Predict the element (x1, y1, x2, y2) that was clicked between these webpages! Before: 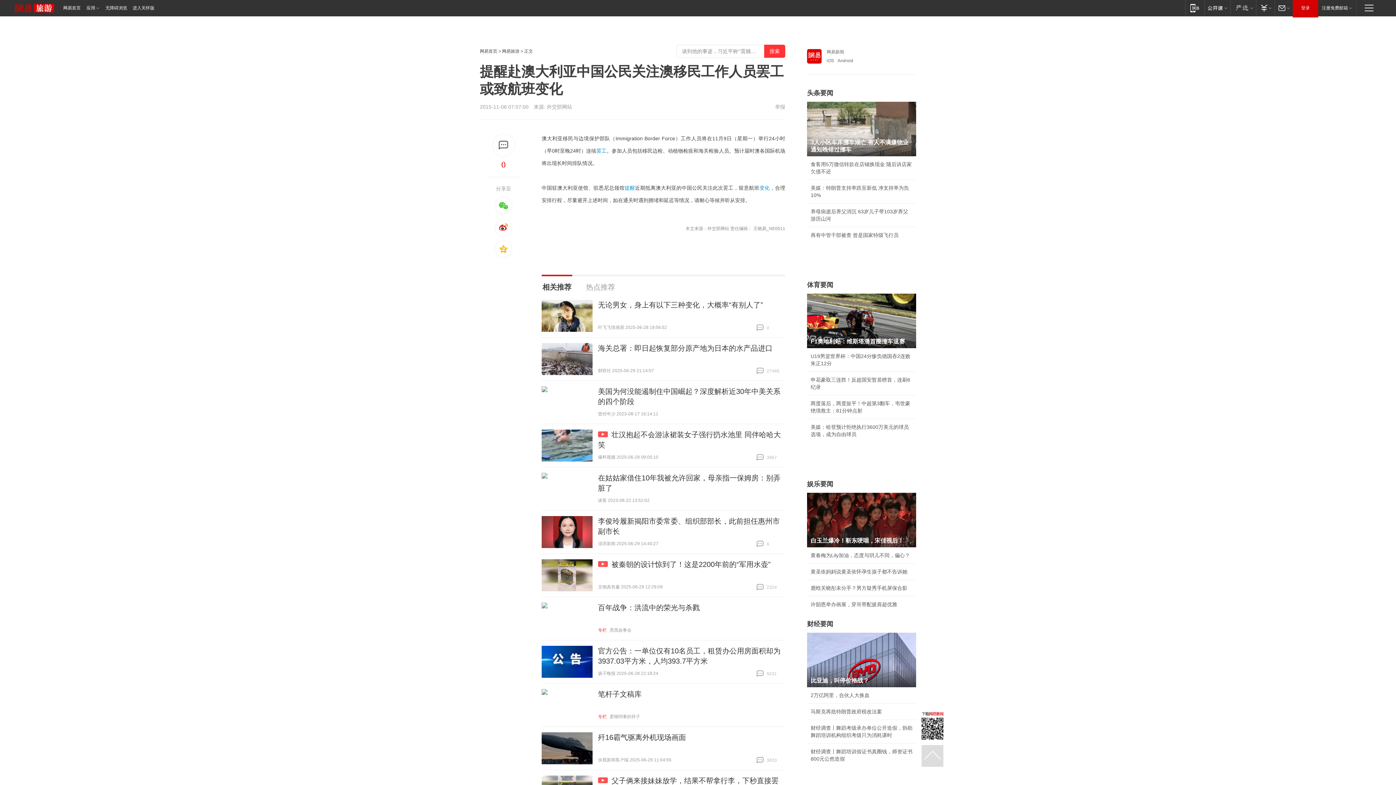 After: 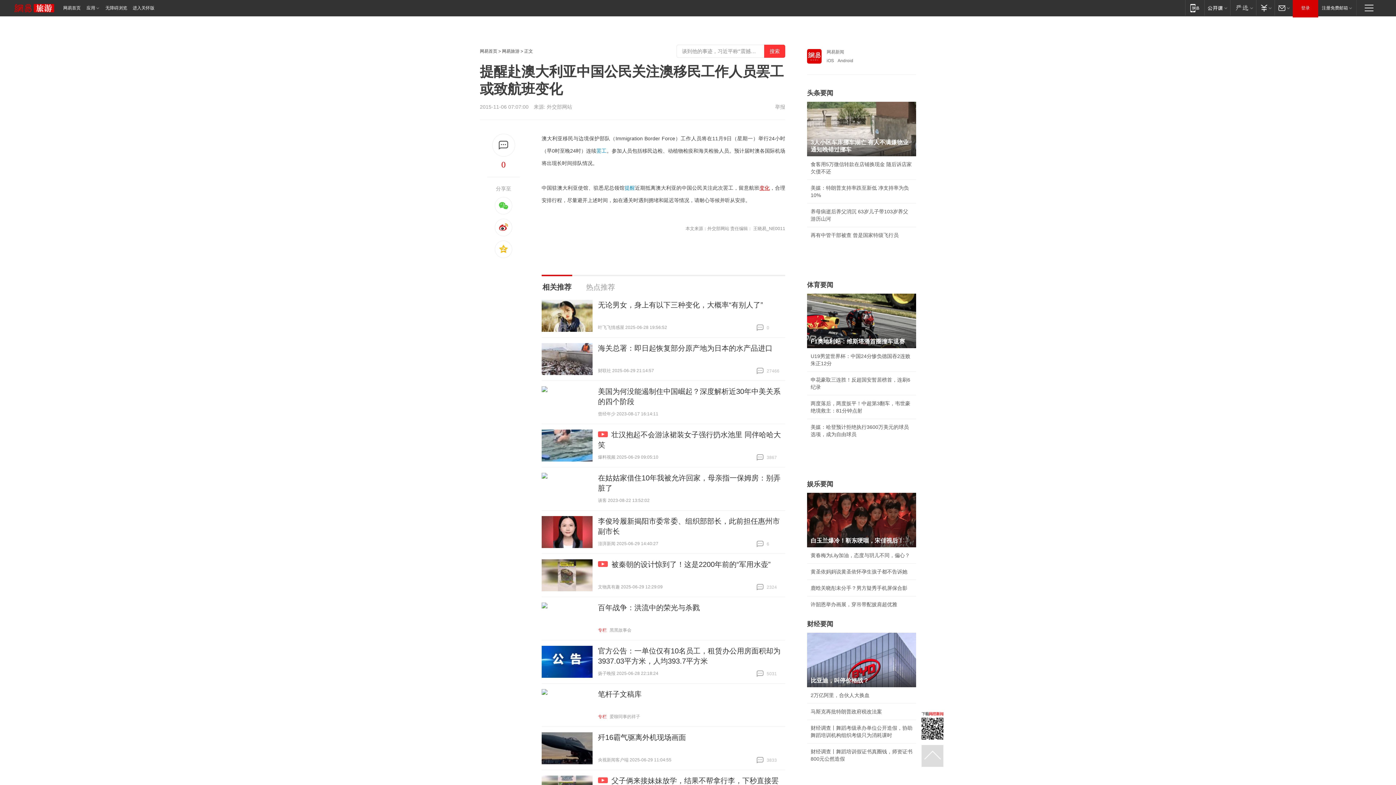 Action: bbox: (759, 185, 770, 190) label: 变化